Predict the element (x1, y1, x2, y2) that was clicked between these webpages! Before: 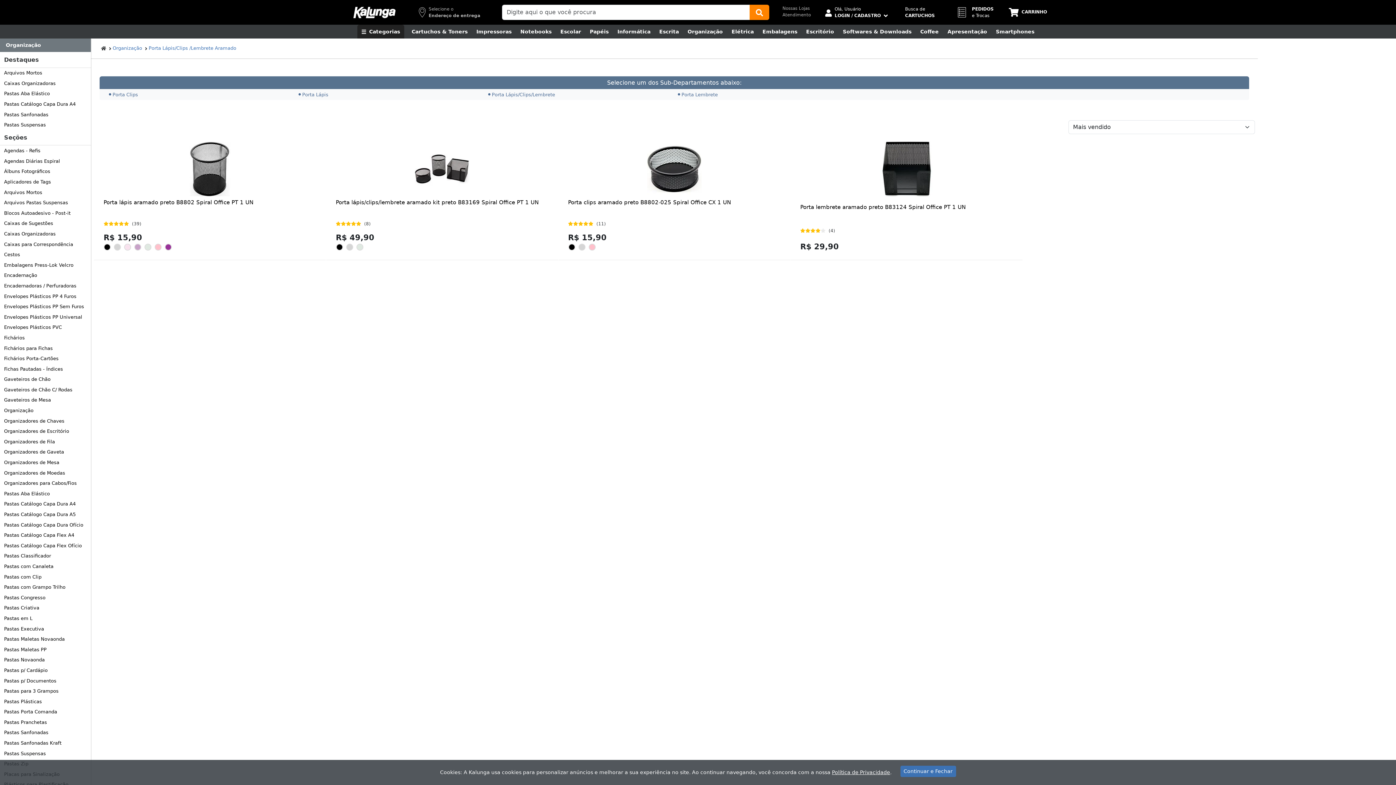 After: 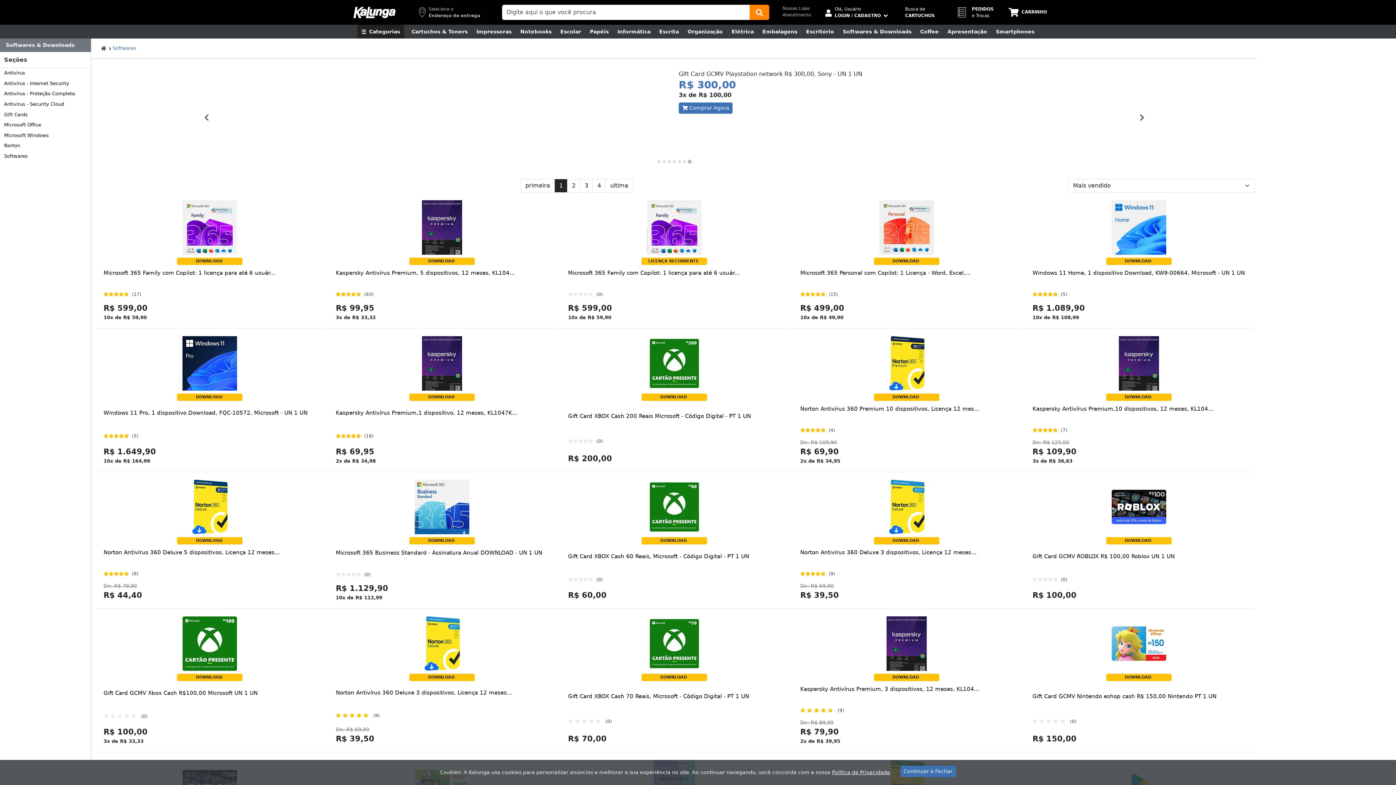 Action: bbox: (838, 24, 916, 38) label: Softwares & Downloads